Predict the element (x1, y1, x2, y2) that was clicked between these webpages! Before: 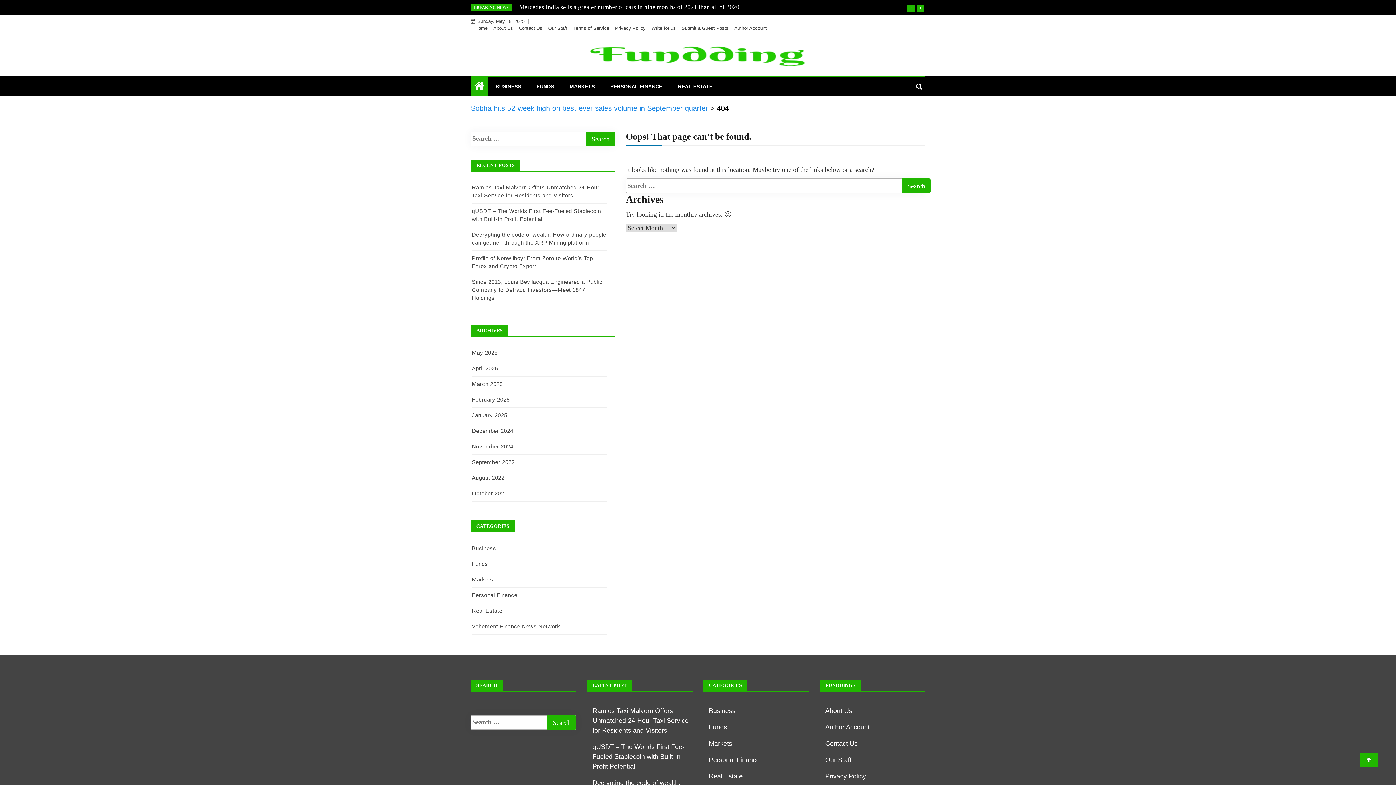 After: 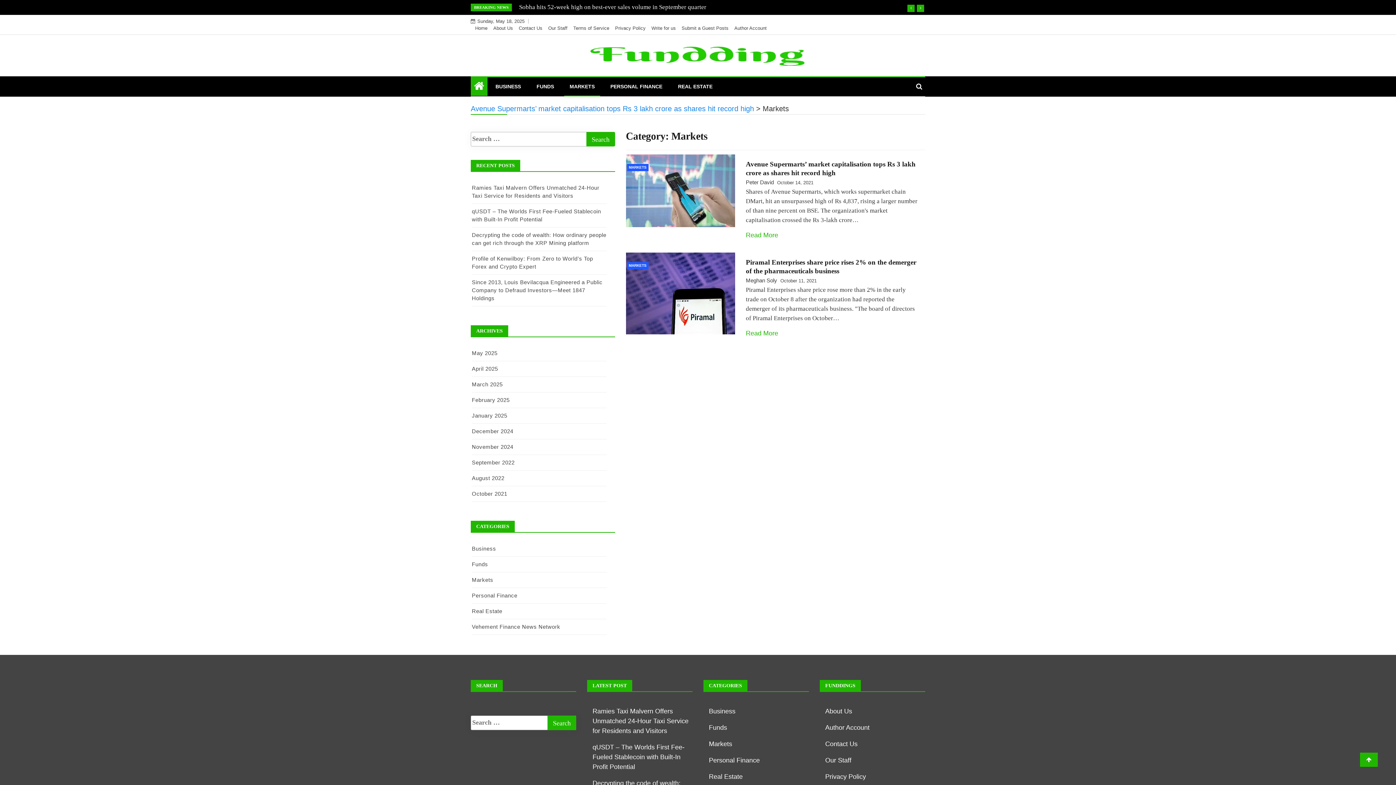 Action: bbox: (709, 740, 732, 747) label: Markets